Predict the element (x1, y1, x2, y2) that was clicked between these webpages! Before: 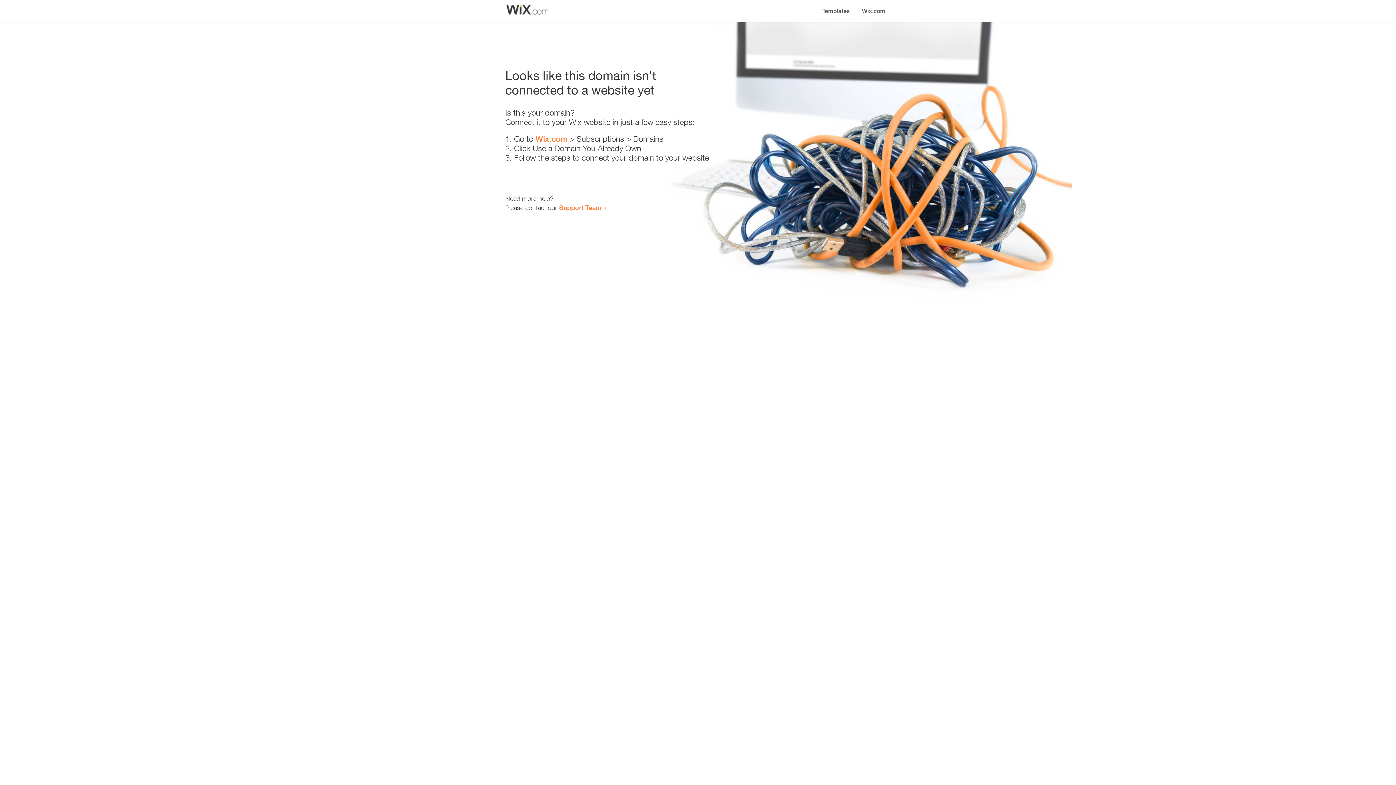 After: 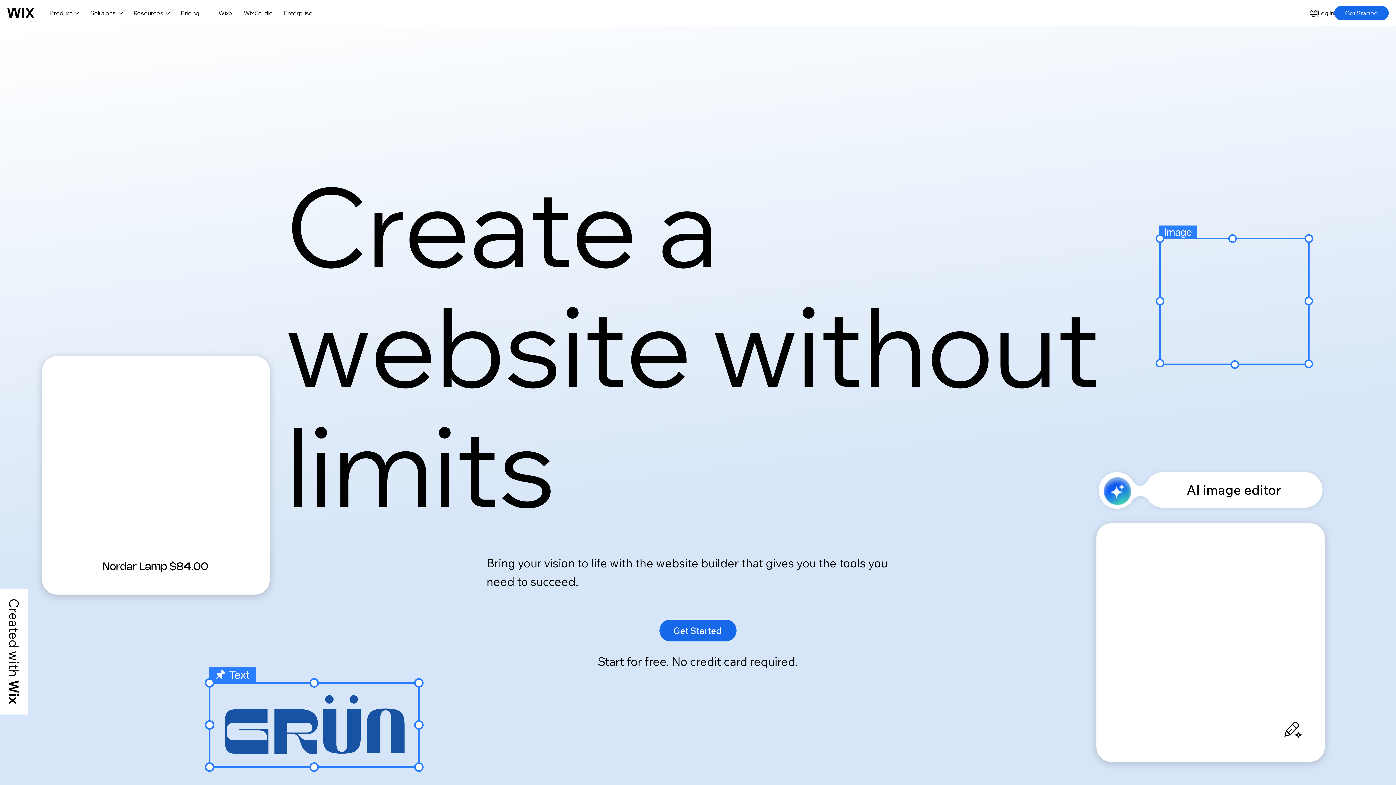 Action: bbox: (856, 0, 890, 14) label: Wix.com